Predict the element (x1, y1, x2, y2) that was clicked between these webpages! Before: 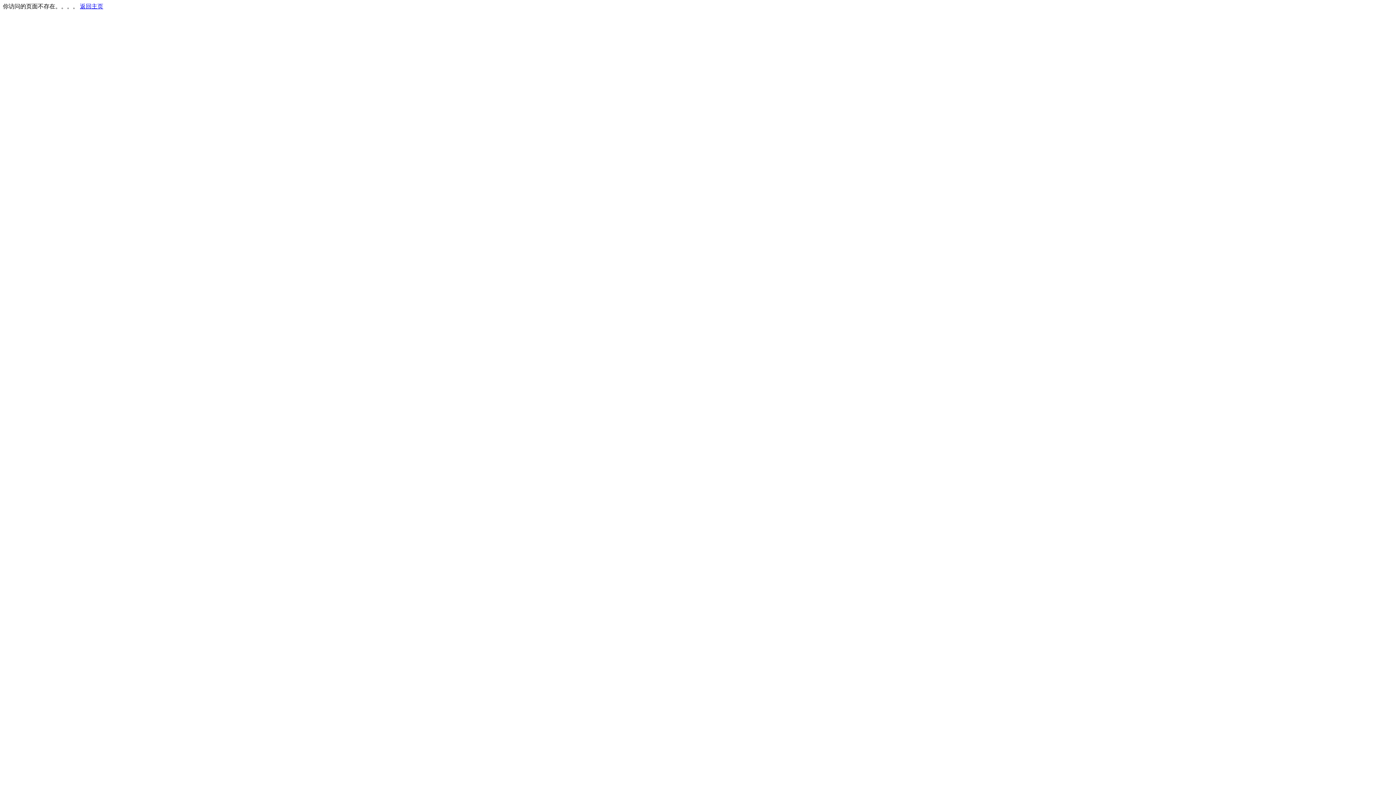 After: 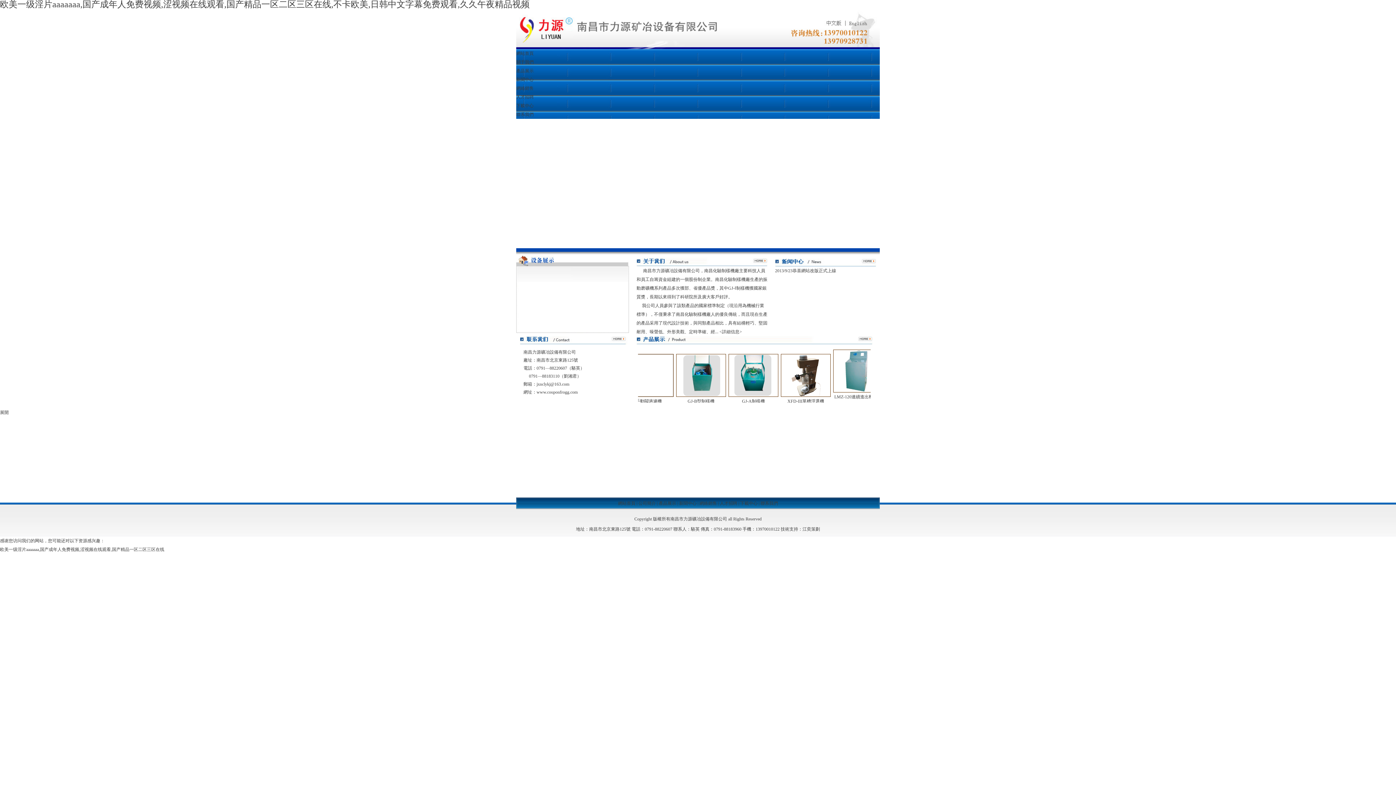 Action: label: 返回主页 bbox: (80, 3, 103, 9)